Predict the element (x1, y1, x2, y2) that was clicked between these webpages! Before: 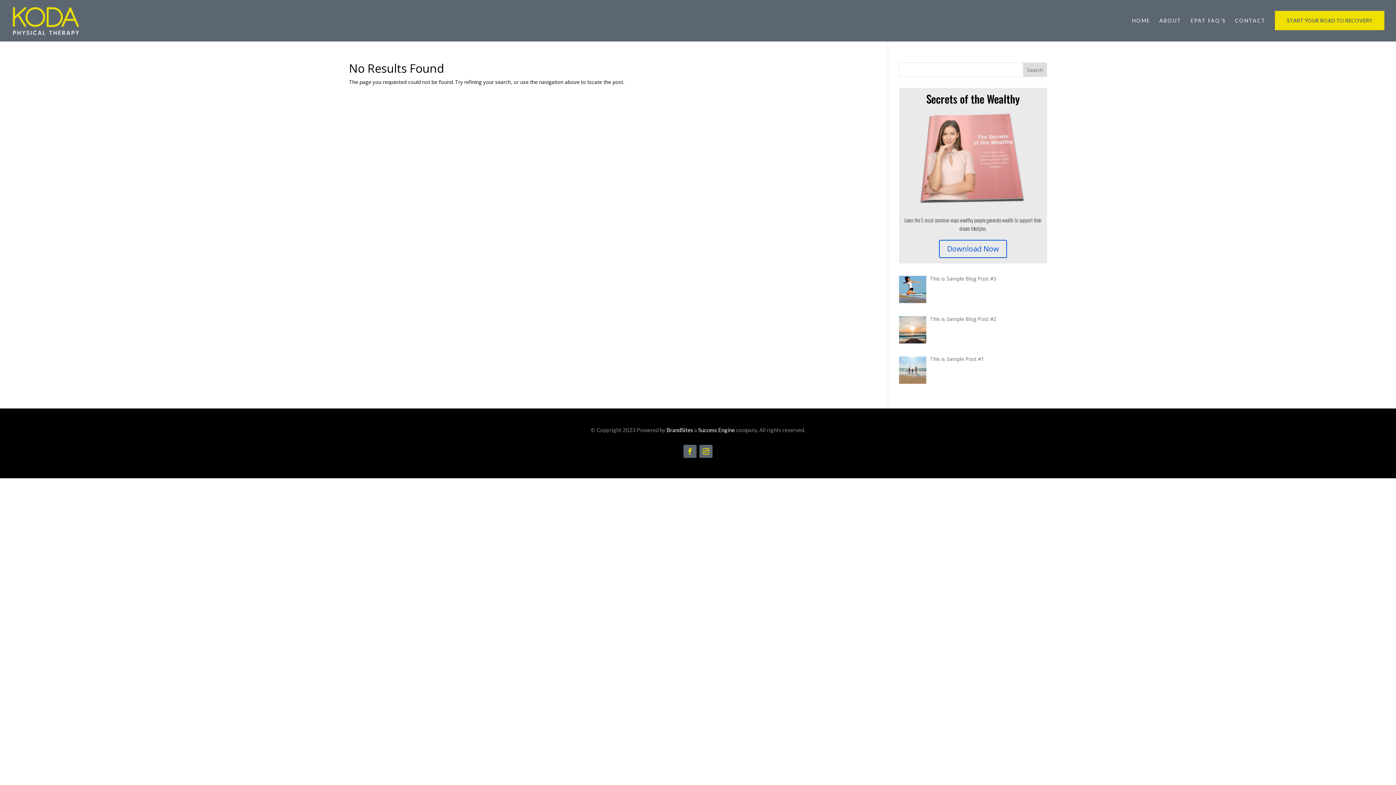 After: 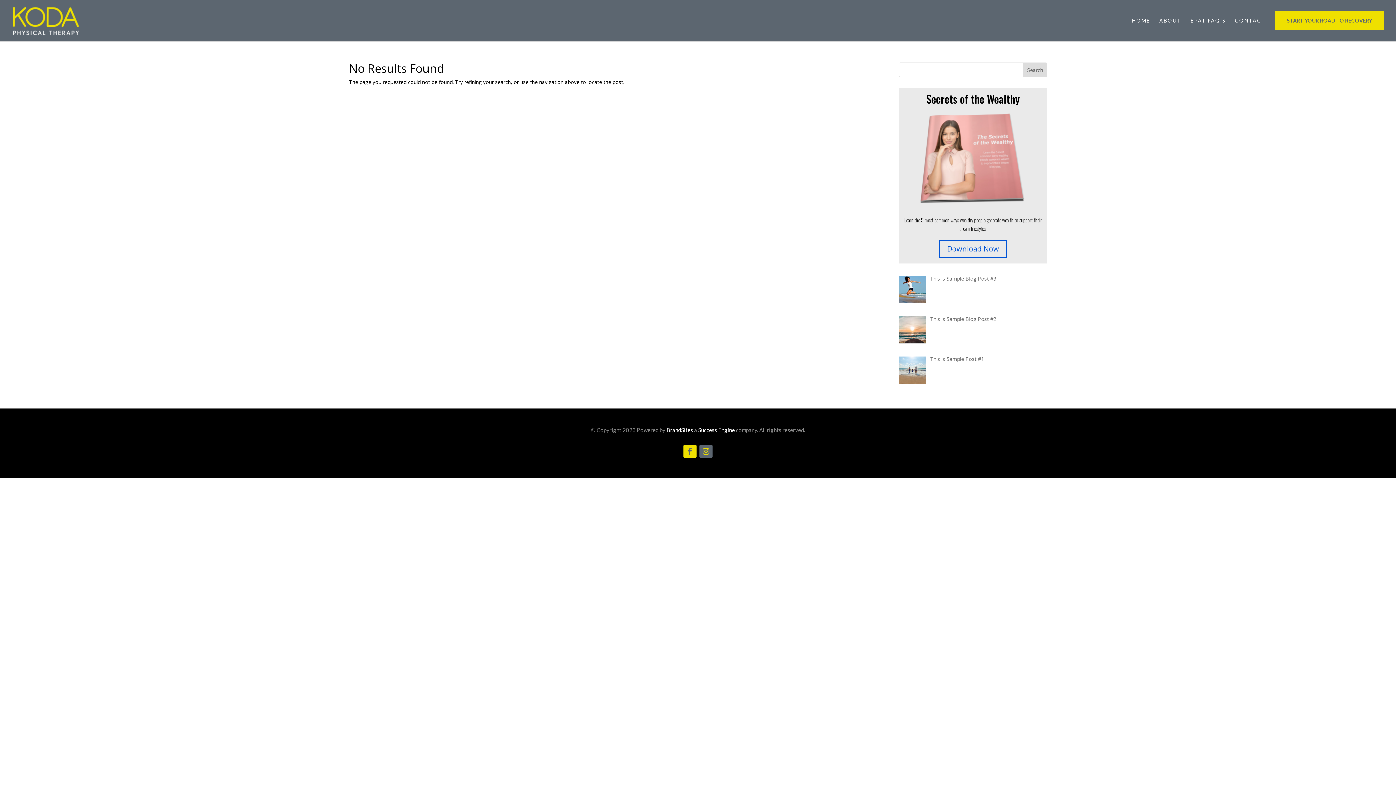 Action: bbox: (683, 445, 696, 458)